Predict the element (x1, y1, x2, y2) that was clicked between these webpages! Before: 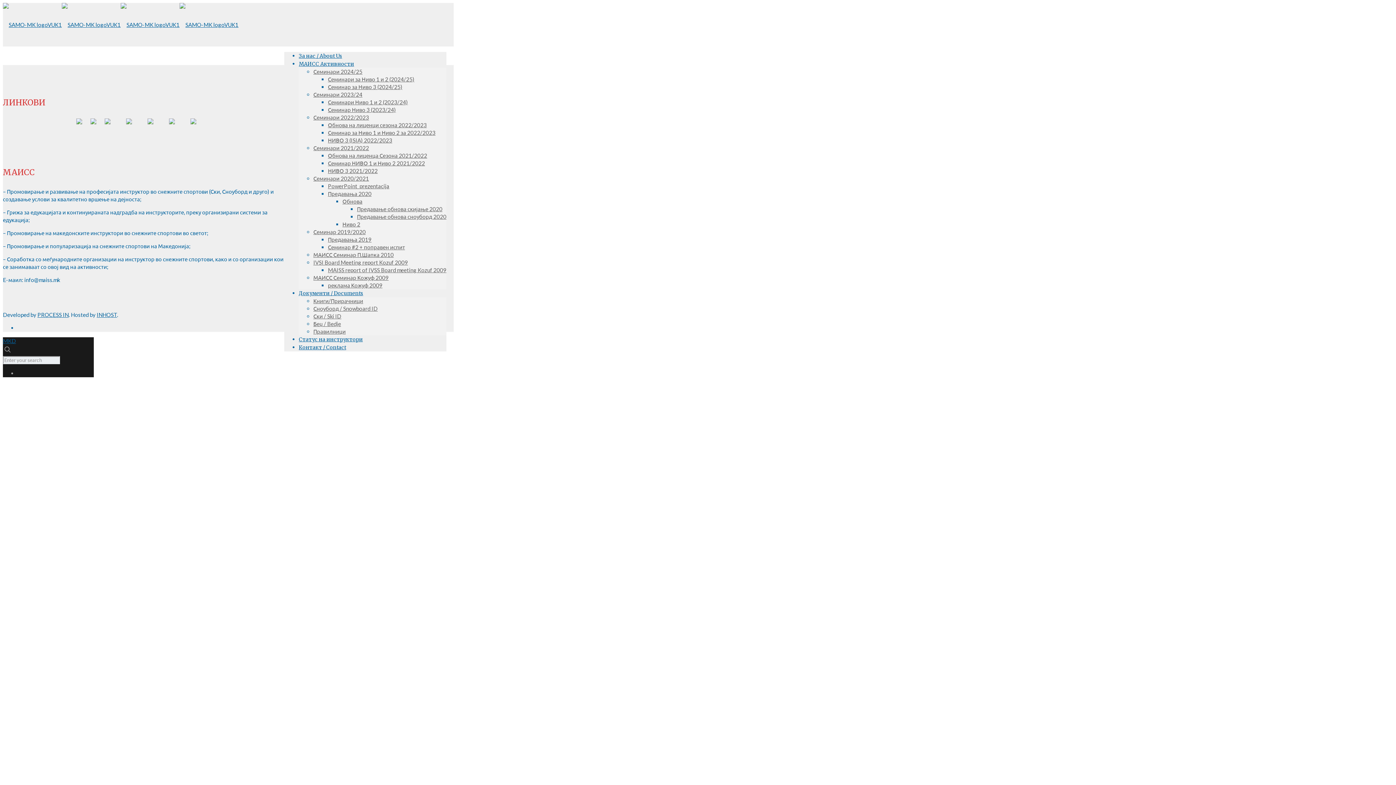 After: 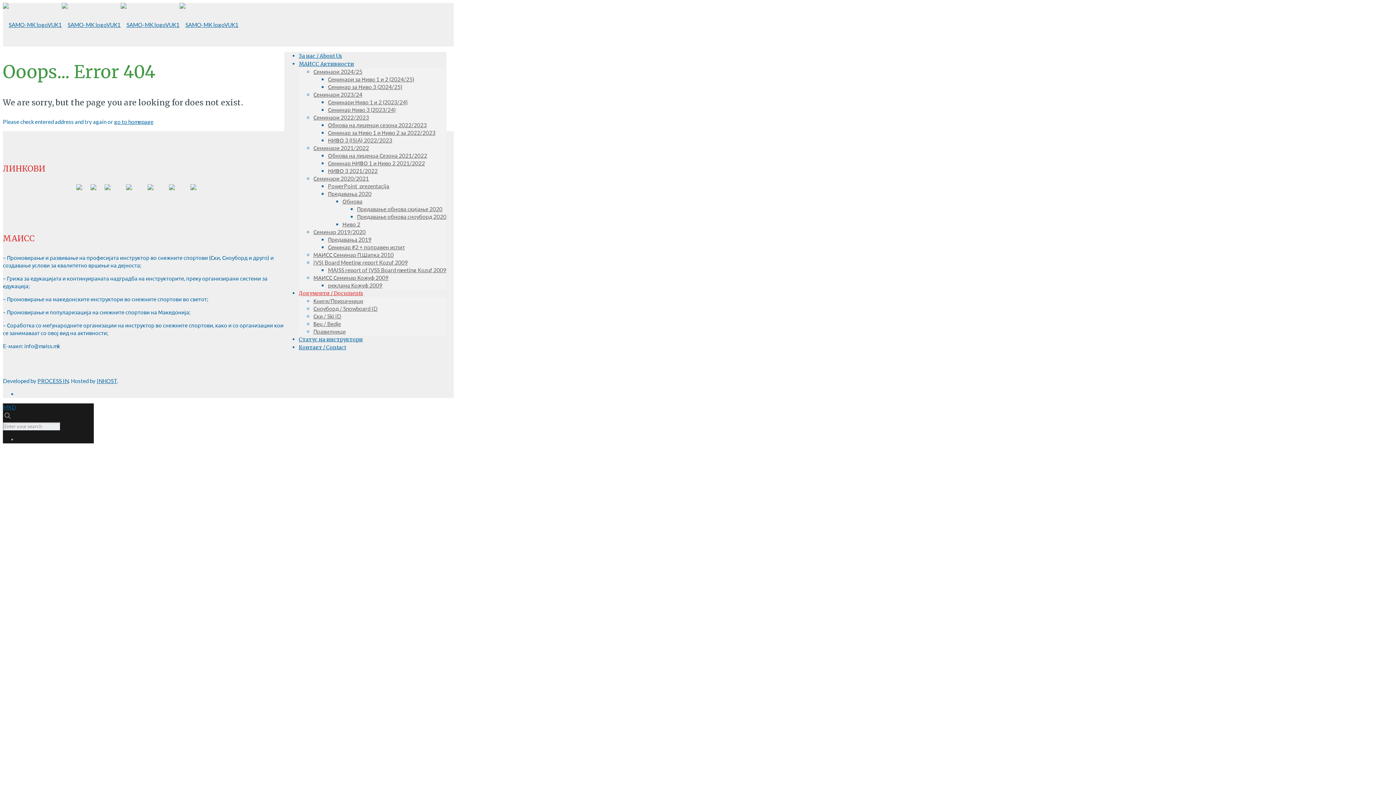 Action: bbox: (313, 313, 341, 319) label: Ски / Ski ID